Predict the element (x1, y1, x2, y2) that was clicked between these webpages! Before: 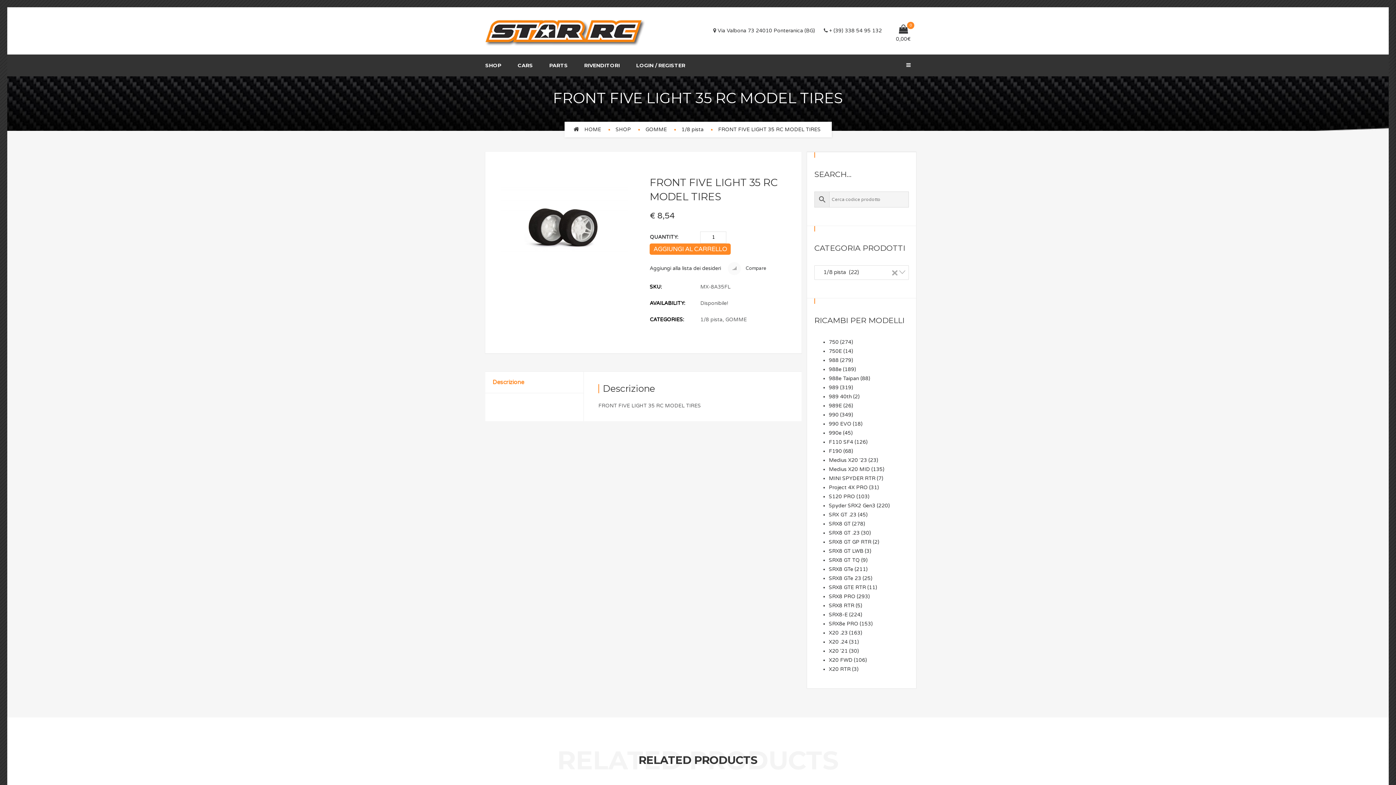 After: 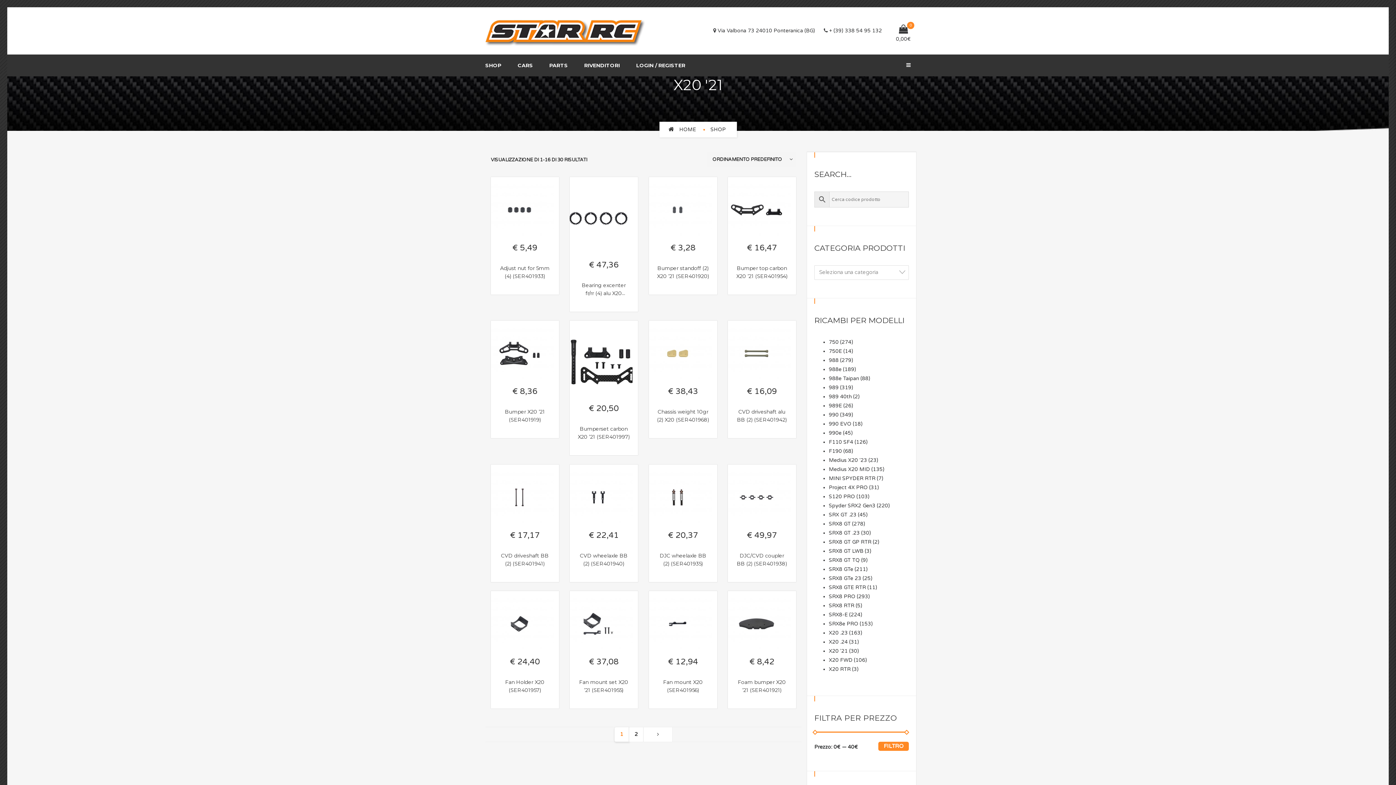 Action: bbox: (829, 648, 848, 654) label: X20 '21